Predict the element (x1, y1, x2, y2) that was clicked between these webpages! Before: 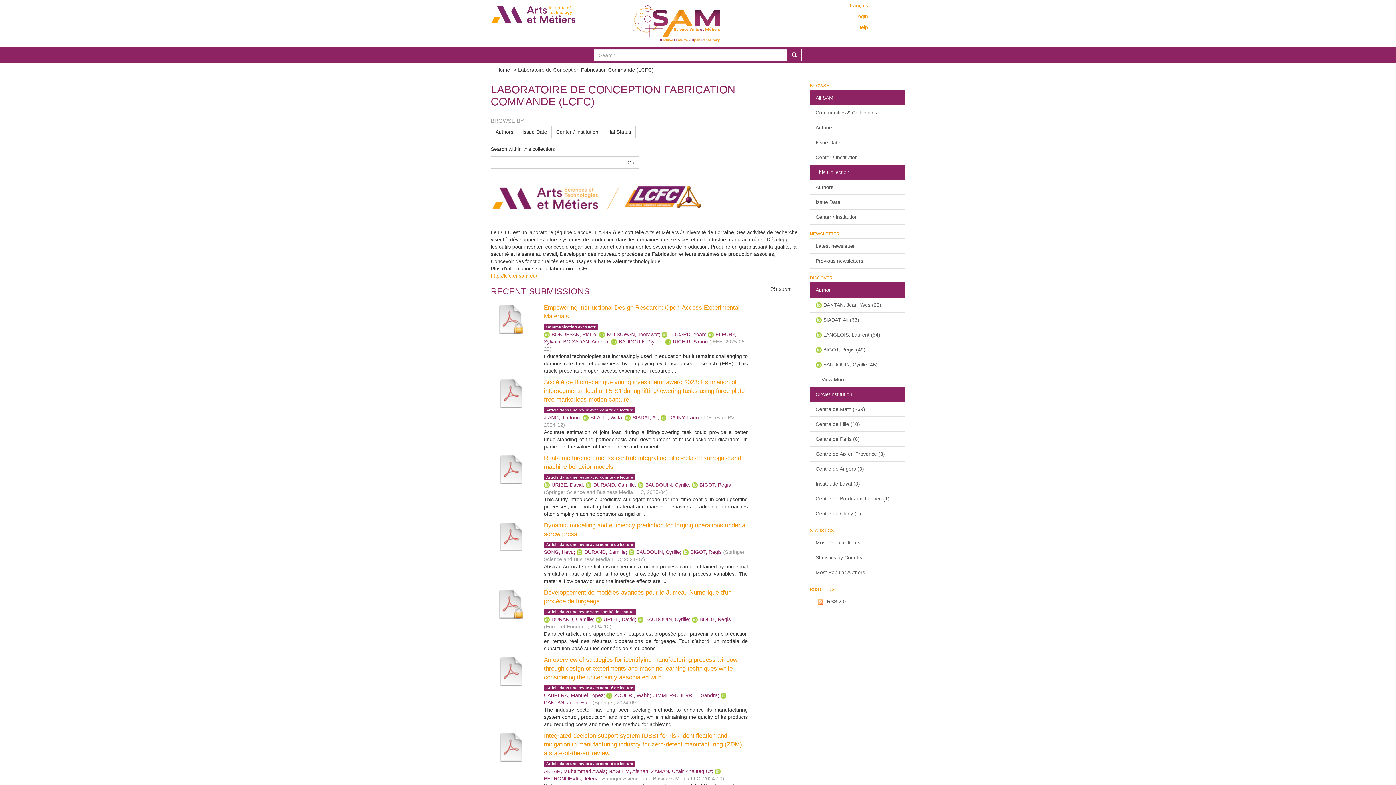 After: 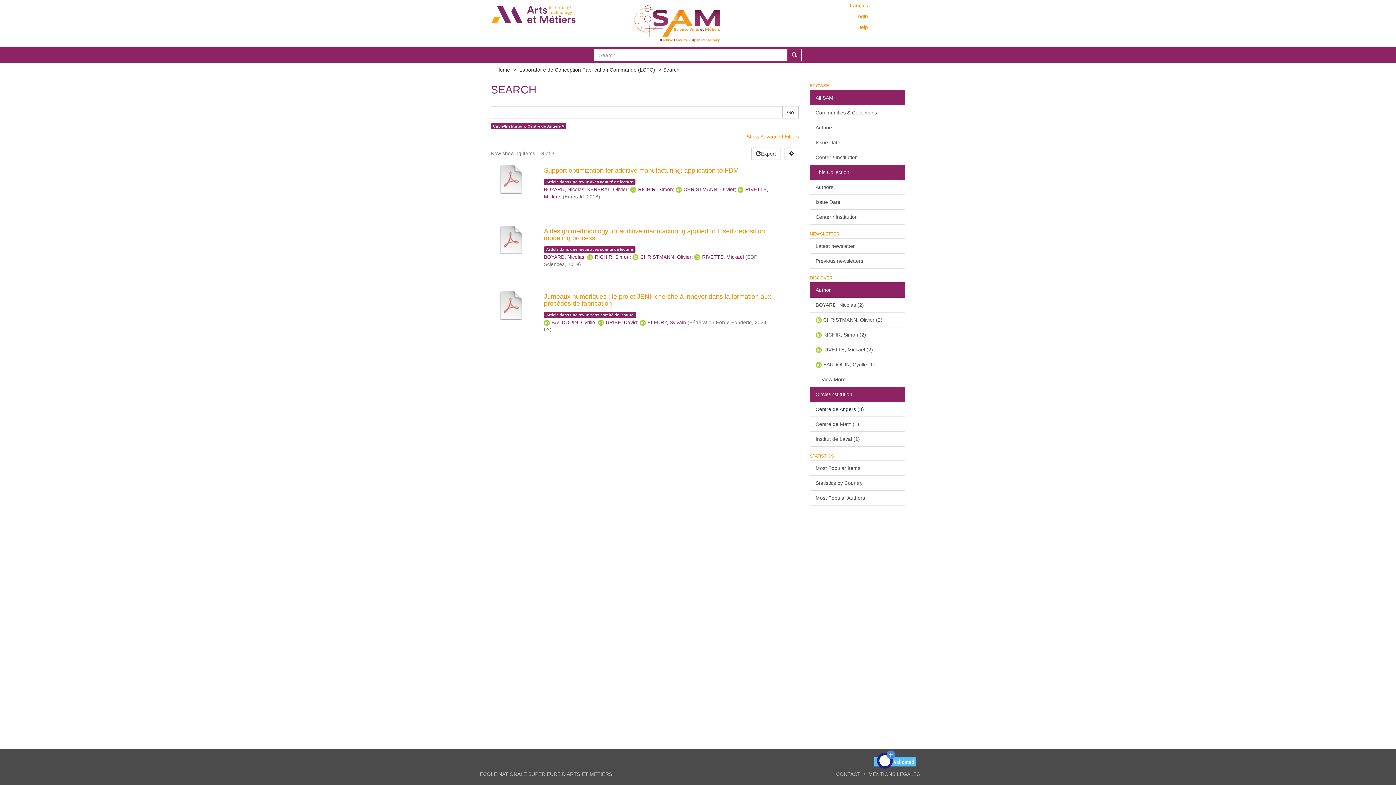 Action: bbox: (810, 461, 905, 476) label: Centre de Angers (3)